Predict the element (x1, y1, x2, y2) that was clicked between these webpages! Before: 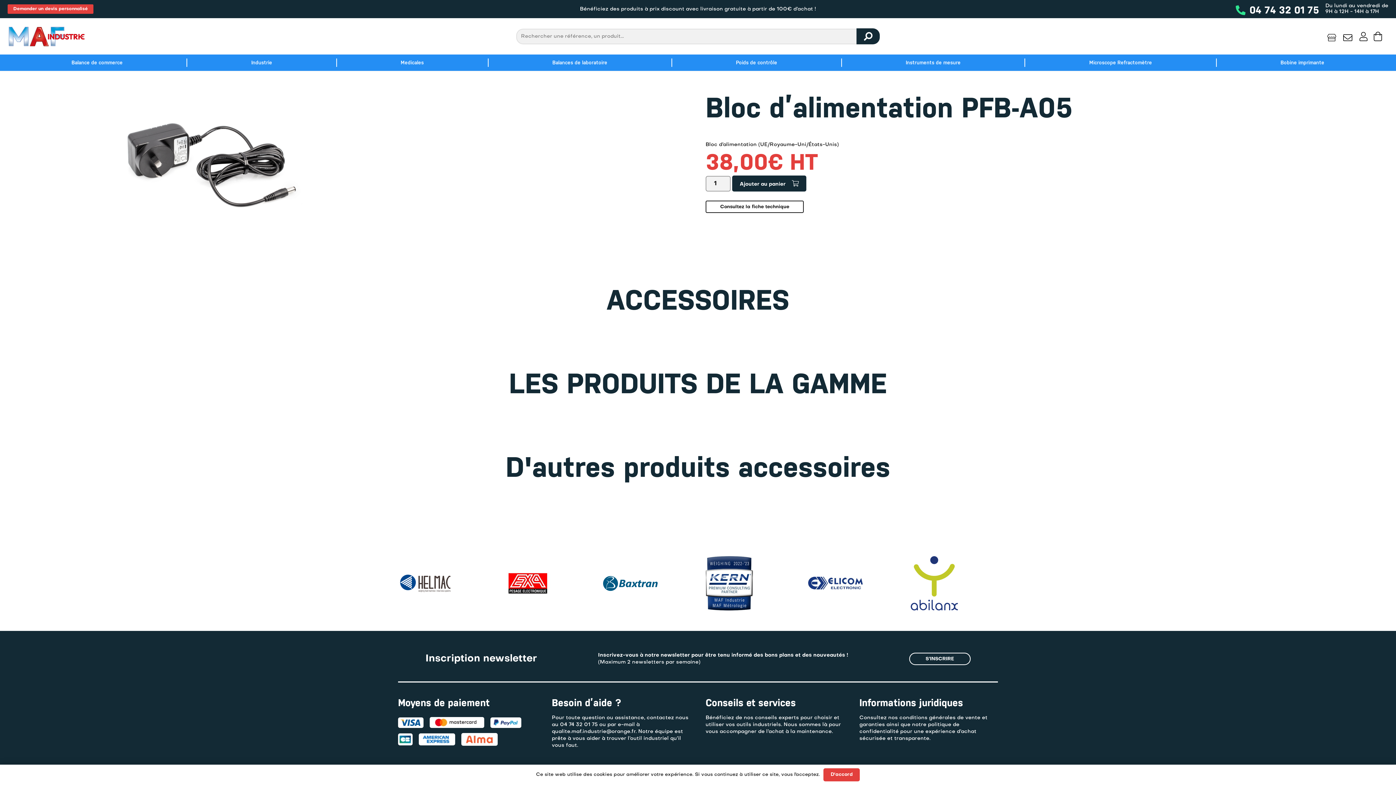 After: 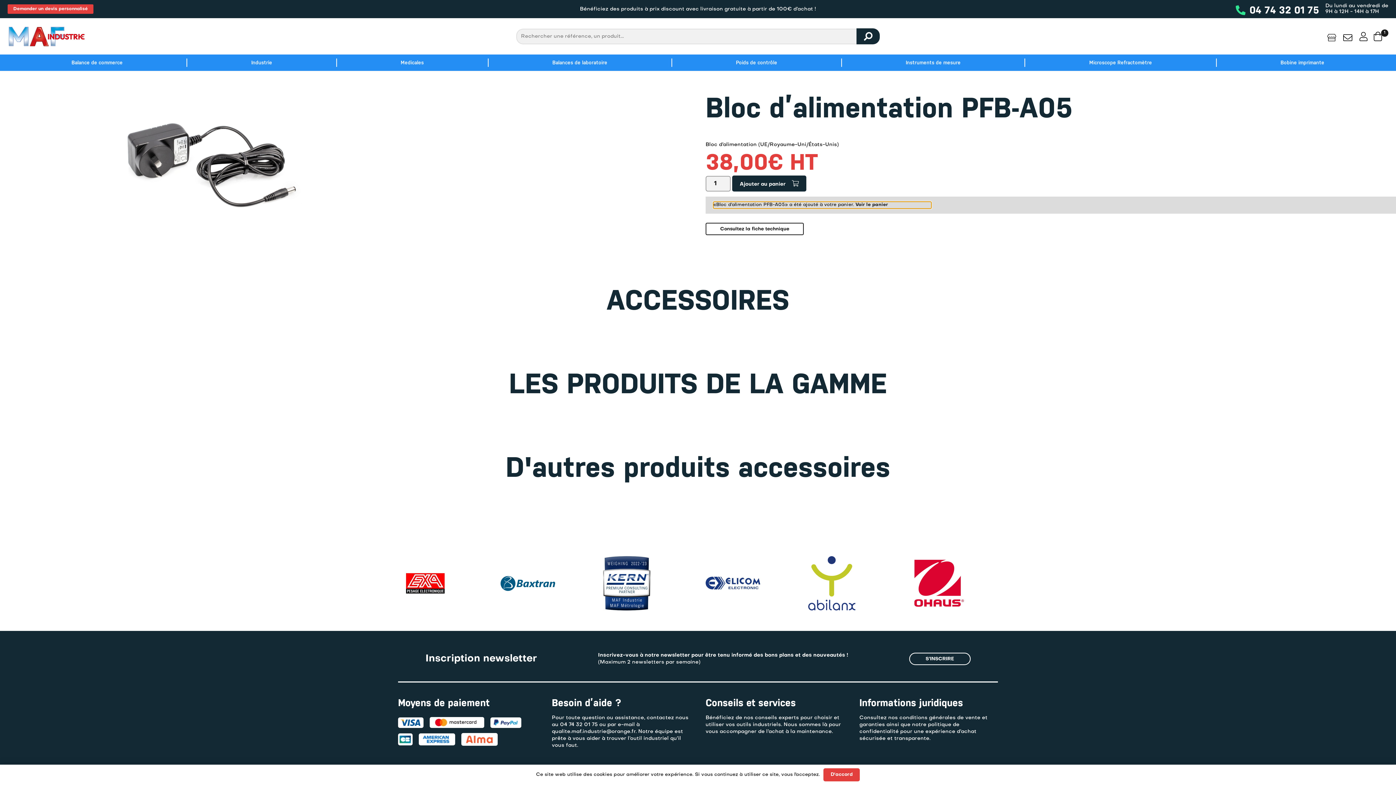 Action: label: Ajouter au panier bbox: (732, 175, 806, 191)